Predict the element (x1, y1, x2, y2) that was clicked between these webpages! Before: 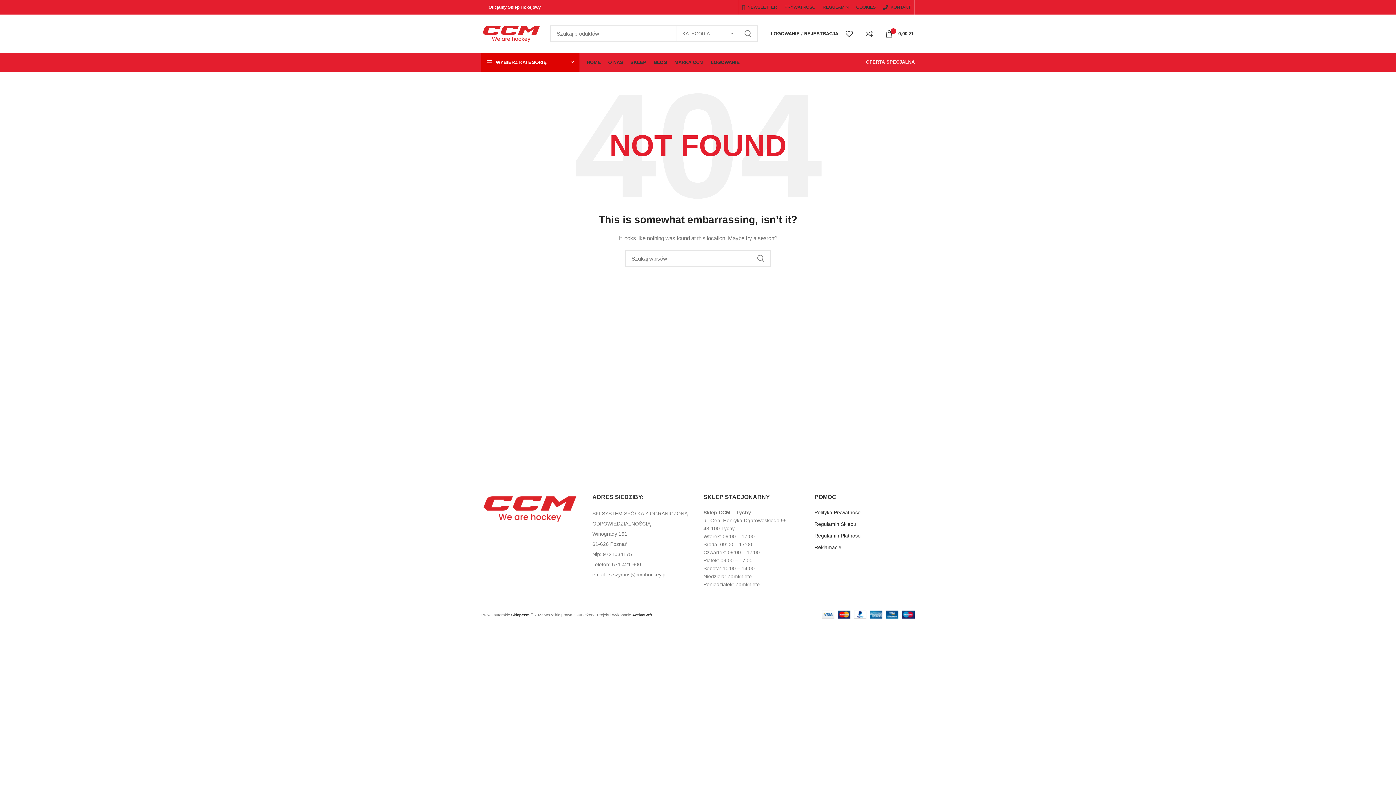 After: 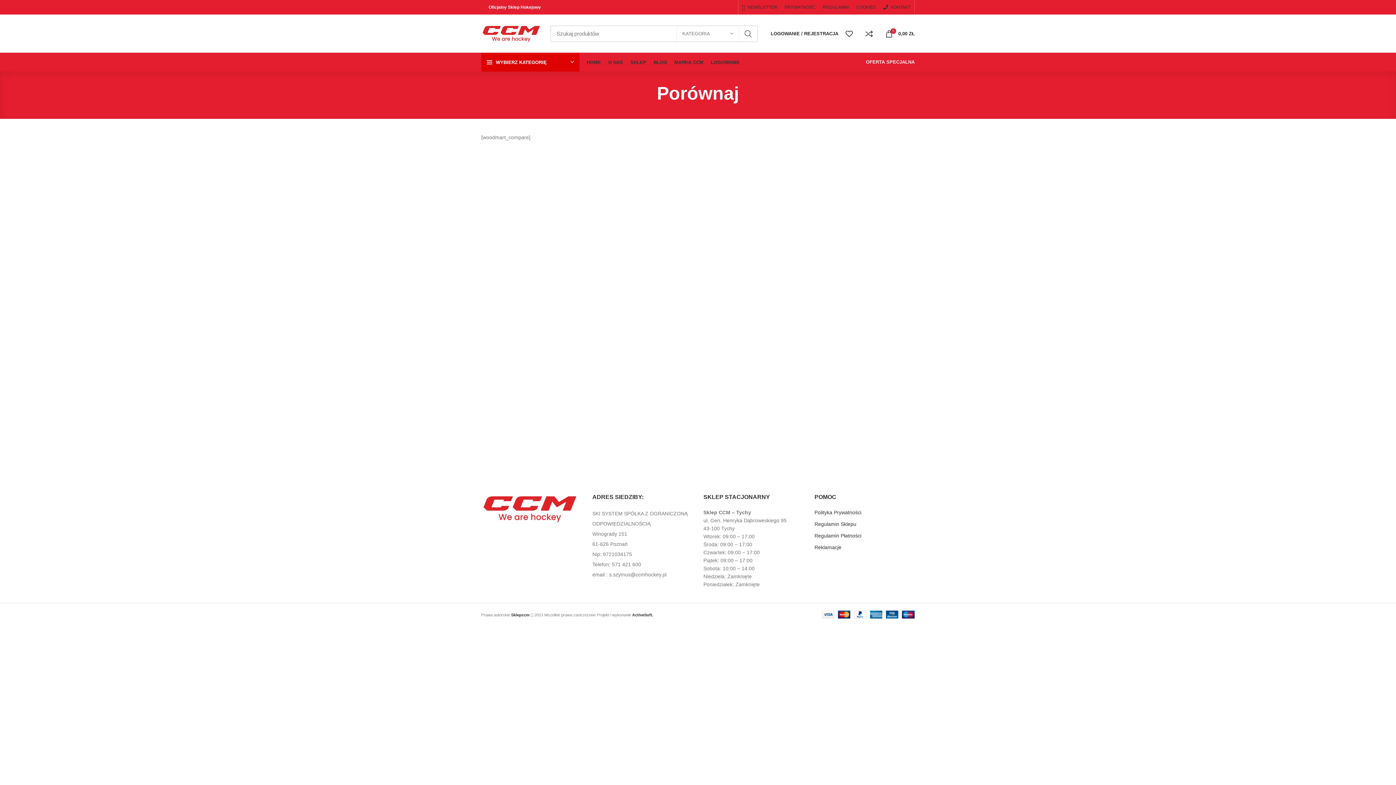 Action: label: 0 bbox: (862, 26, 882, 40)